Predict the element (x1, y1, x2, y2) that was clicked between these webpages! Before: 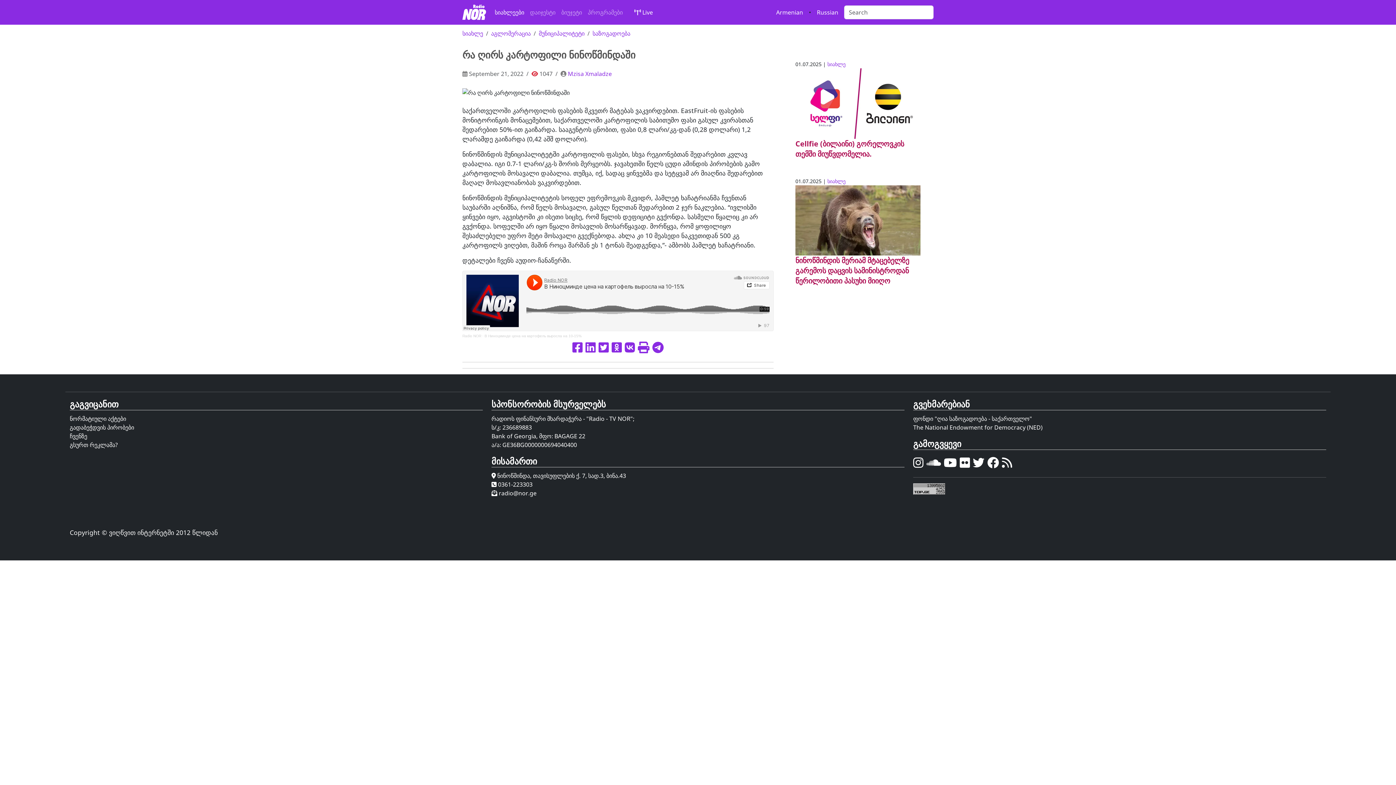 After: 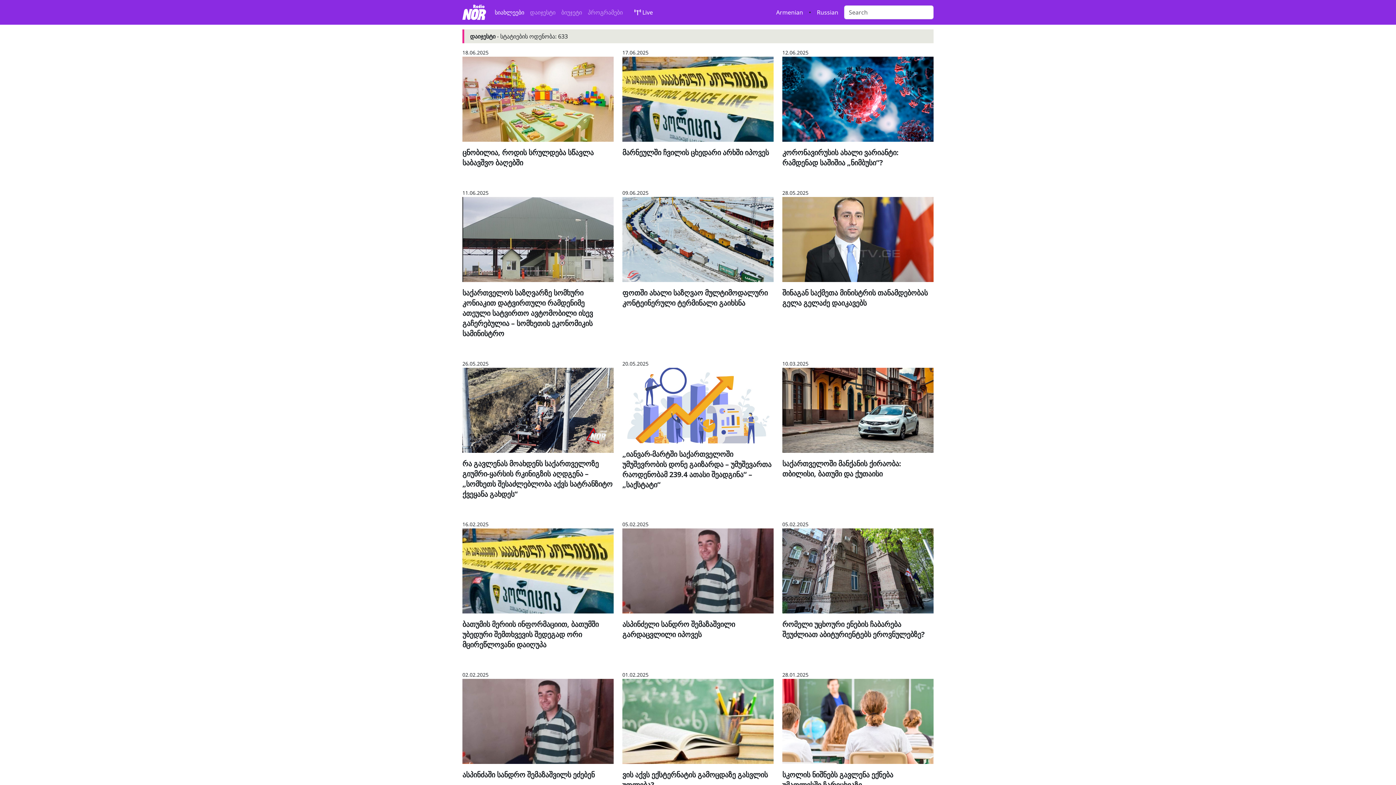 Action: label: დაიჯესტი bbox: (527, 5, 558, 19)